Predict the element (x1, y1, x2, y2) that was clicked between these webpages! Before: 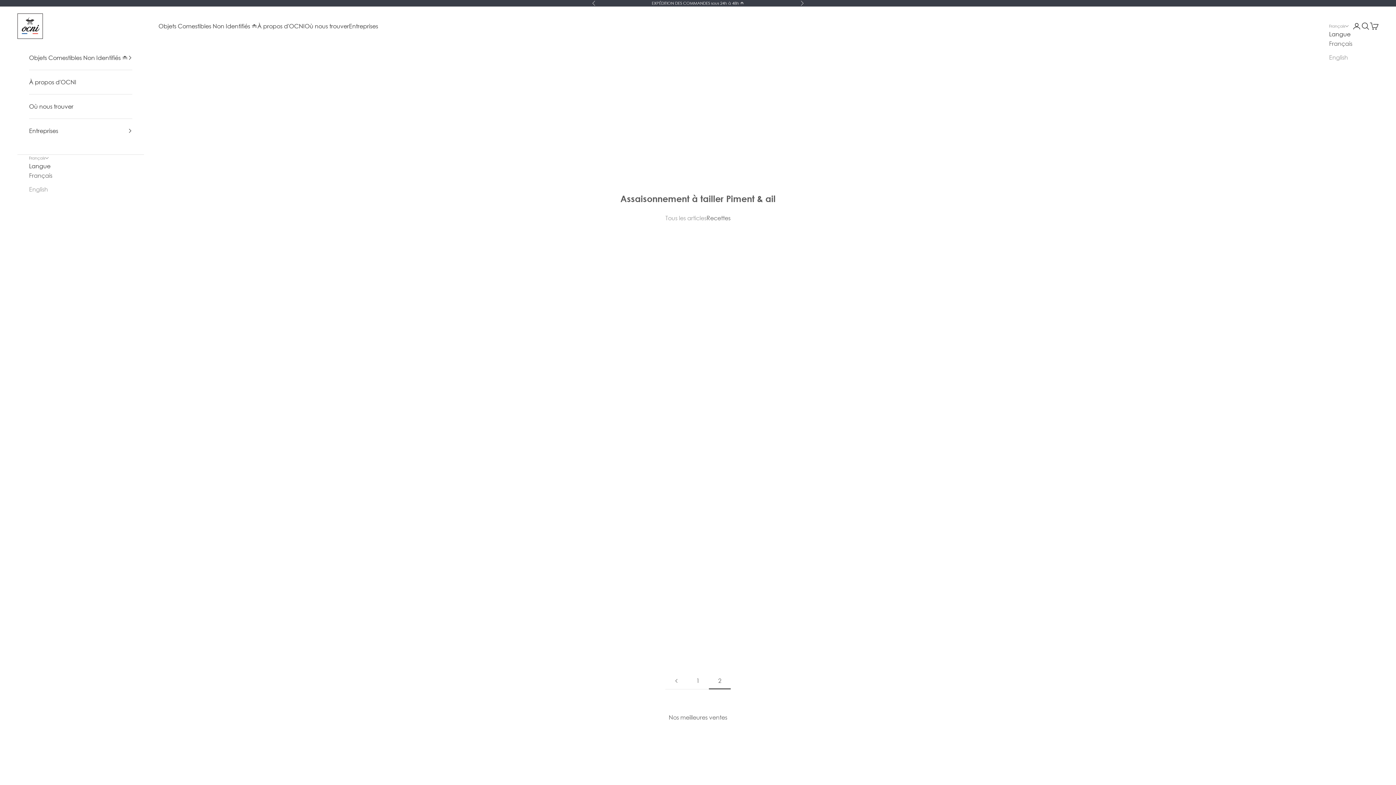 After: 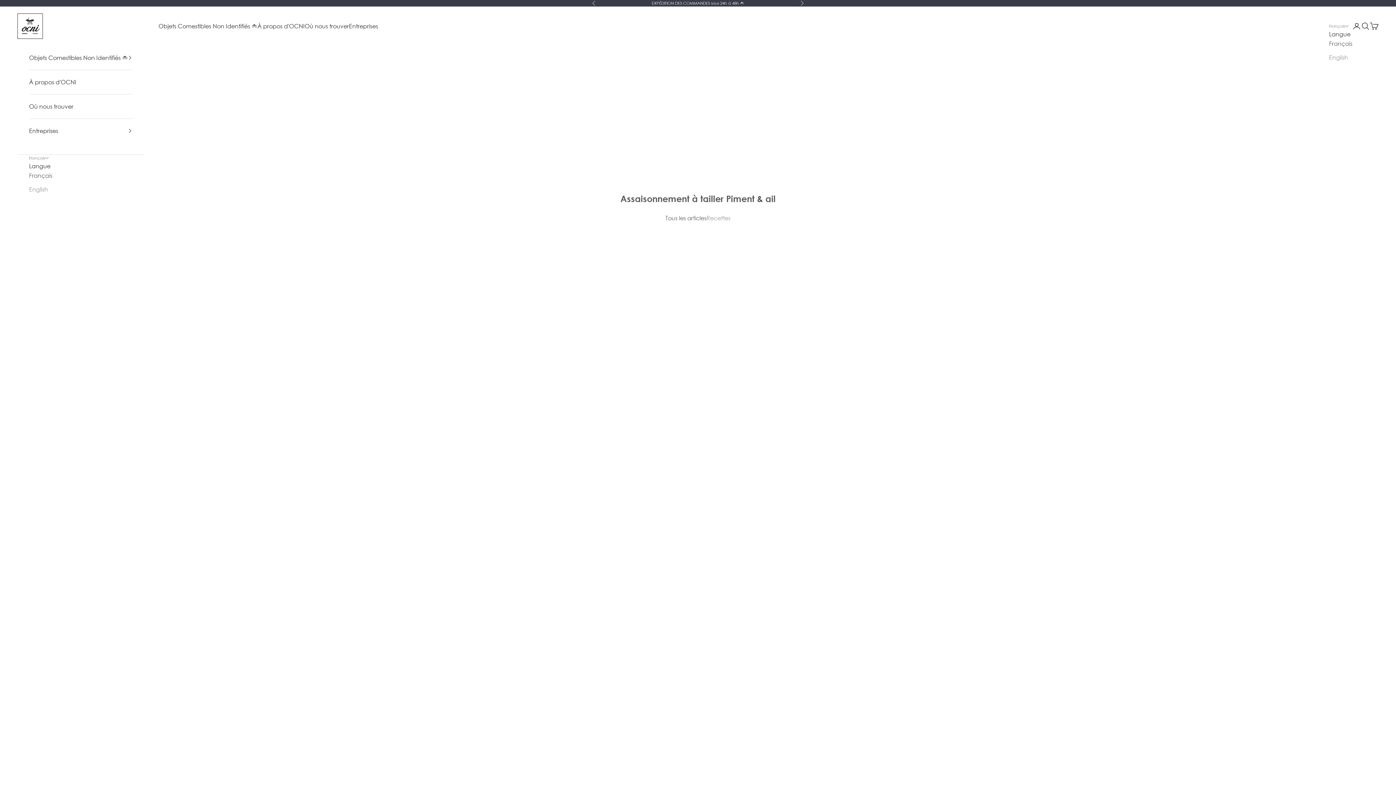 Action: bbox: (706, 214, 730, 221) label: Recettes